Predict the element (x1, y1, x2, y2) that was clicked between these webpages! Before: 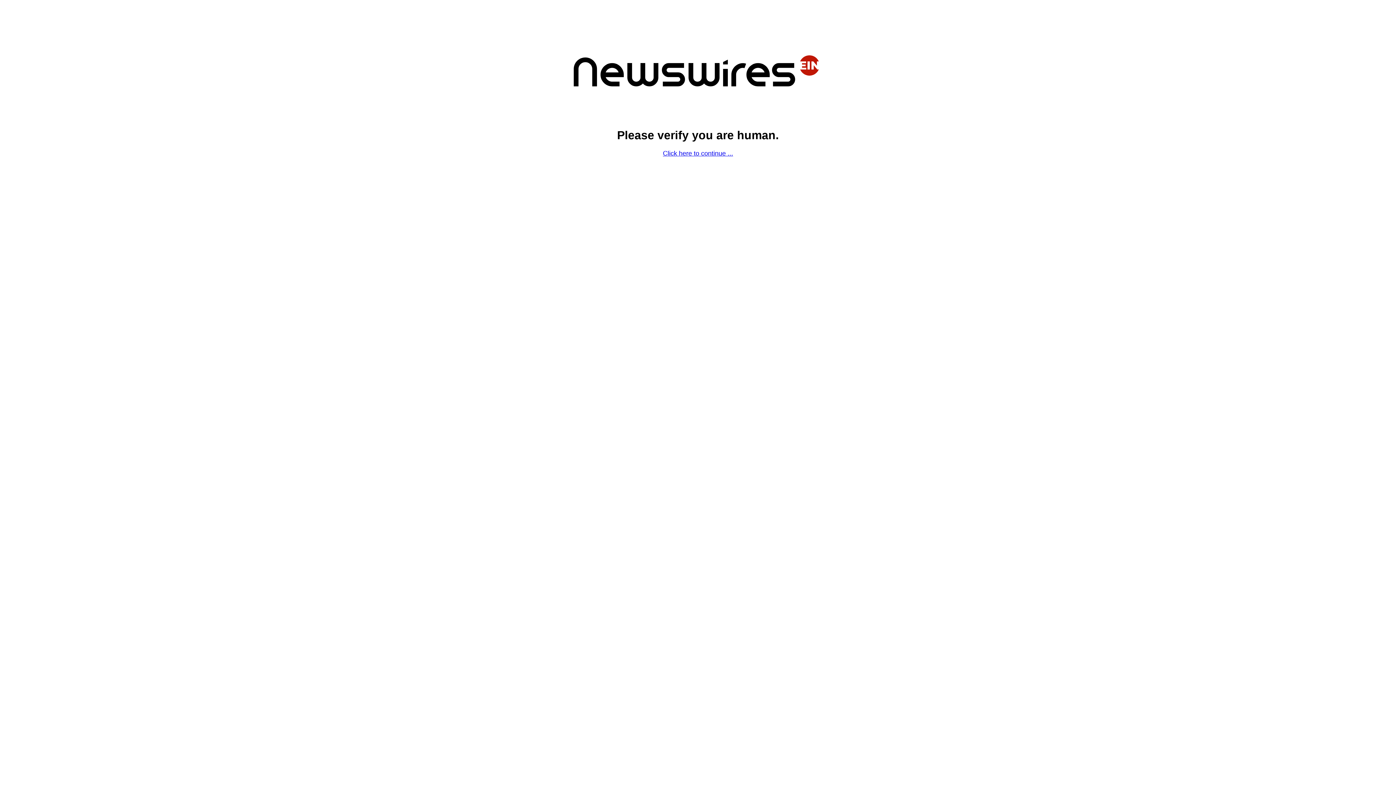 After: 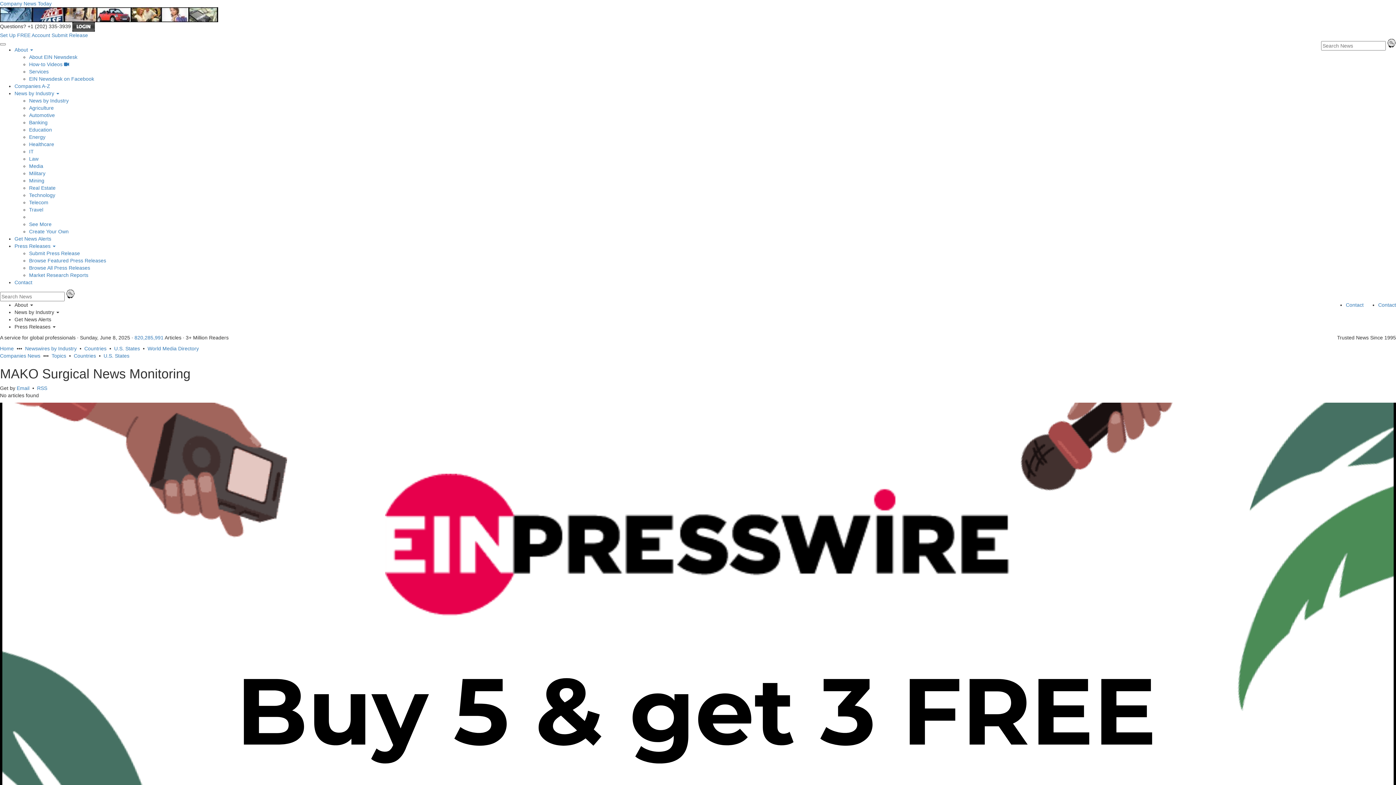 Action: label: Click here to continue ... bbox: (663, 149, 733, 157)